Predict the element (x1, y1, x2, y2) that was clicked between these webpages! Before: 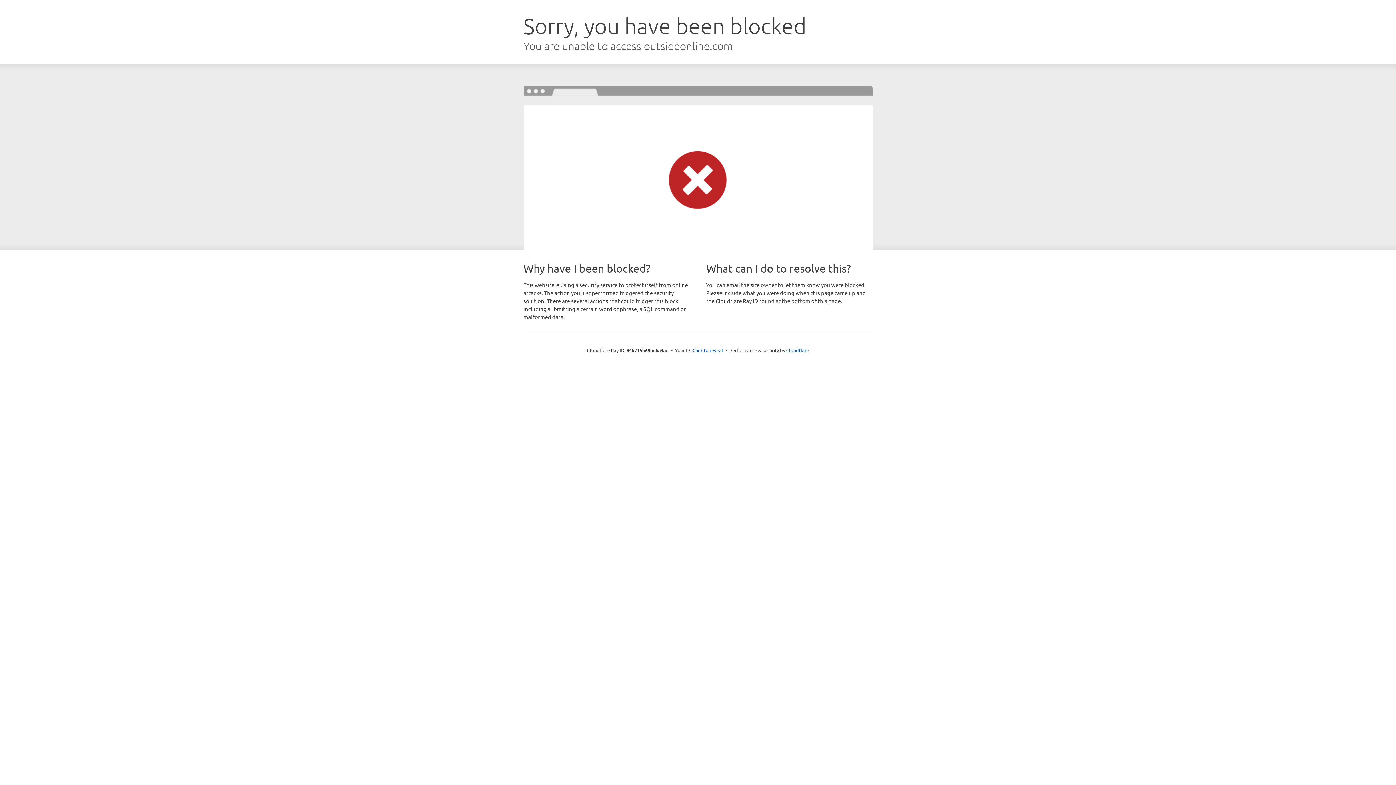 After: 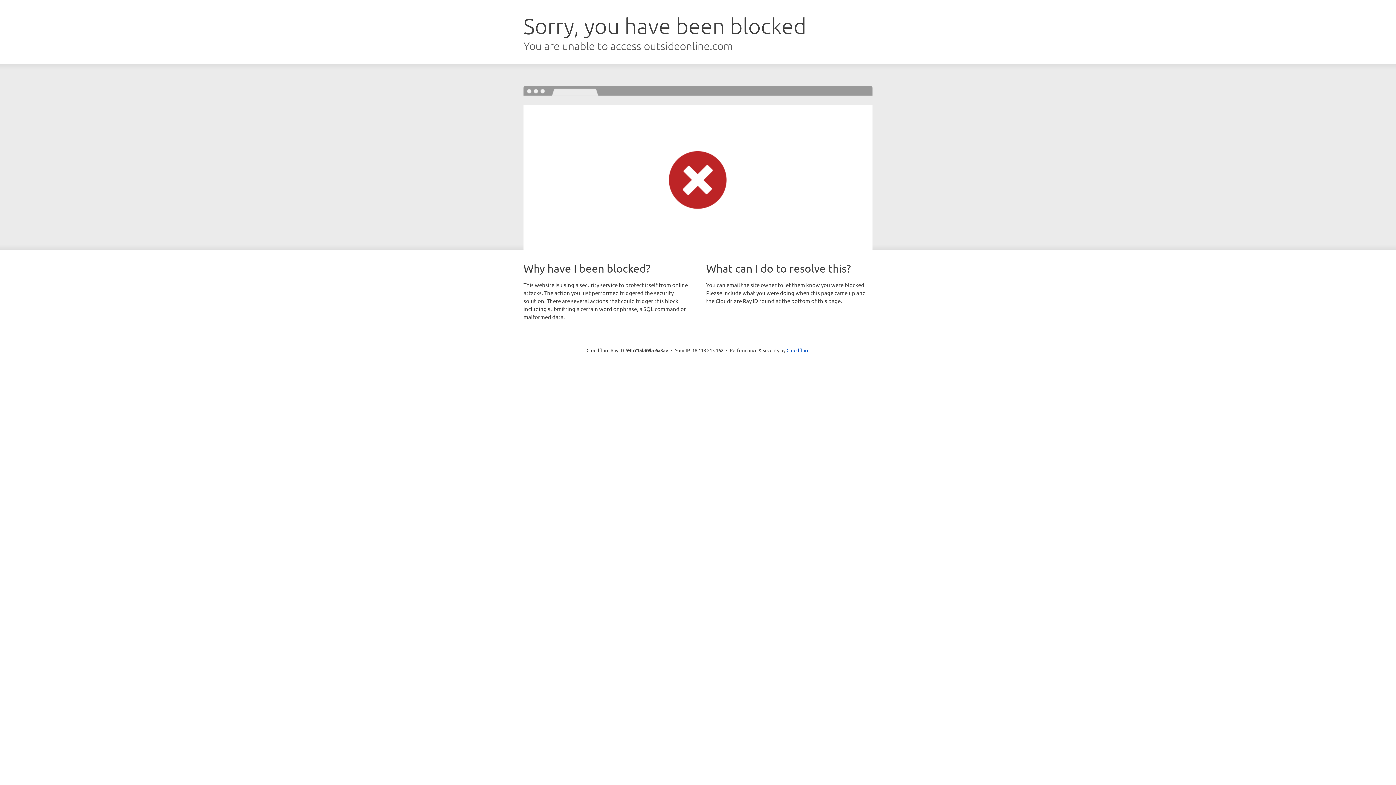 Action: label: Click to reveal bbox: (692, 346, 723, 353)